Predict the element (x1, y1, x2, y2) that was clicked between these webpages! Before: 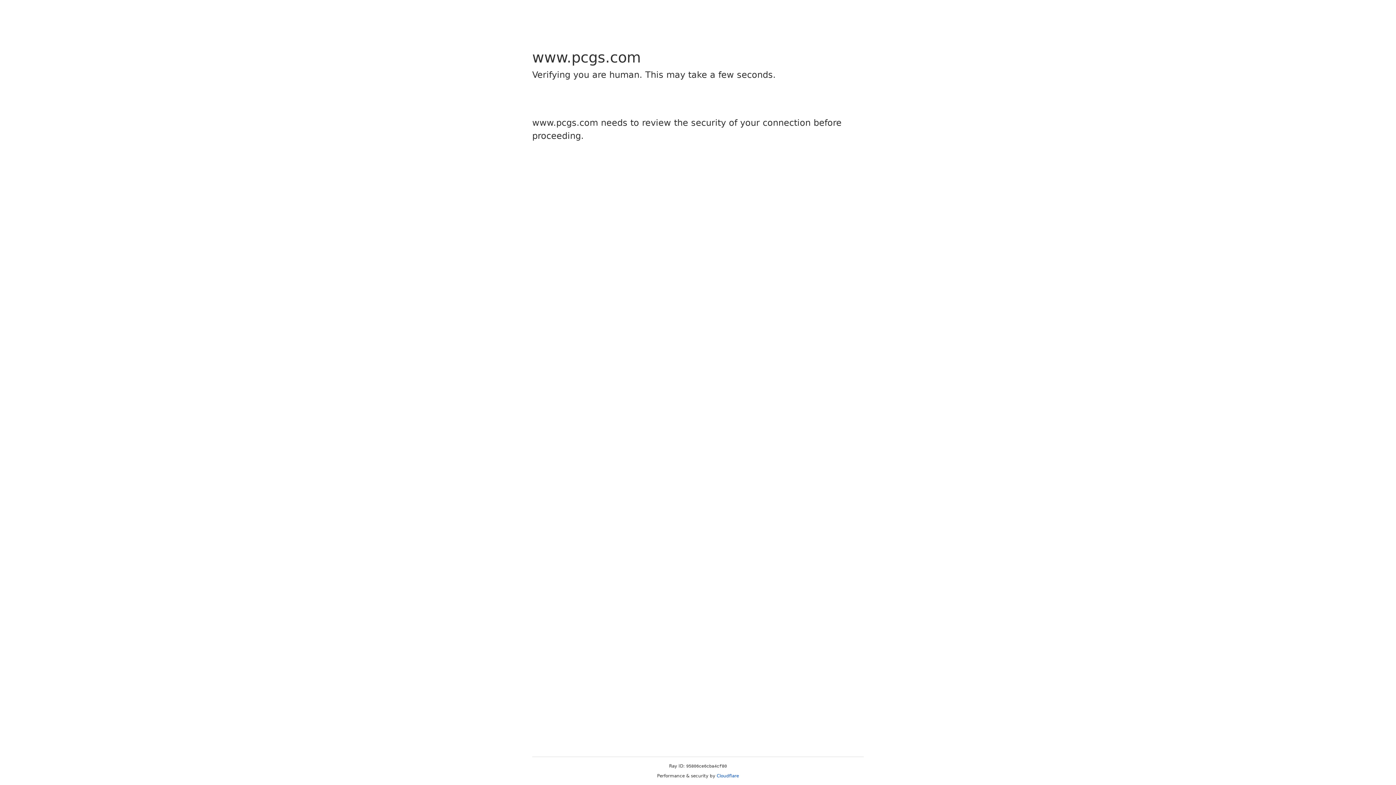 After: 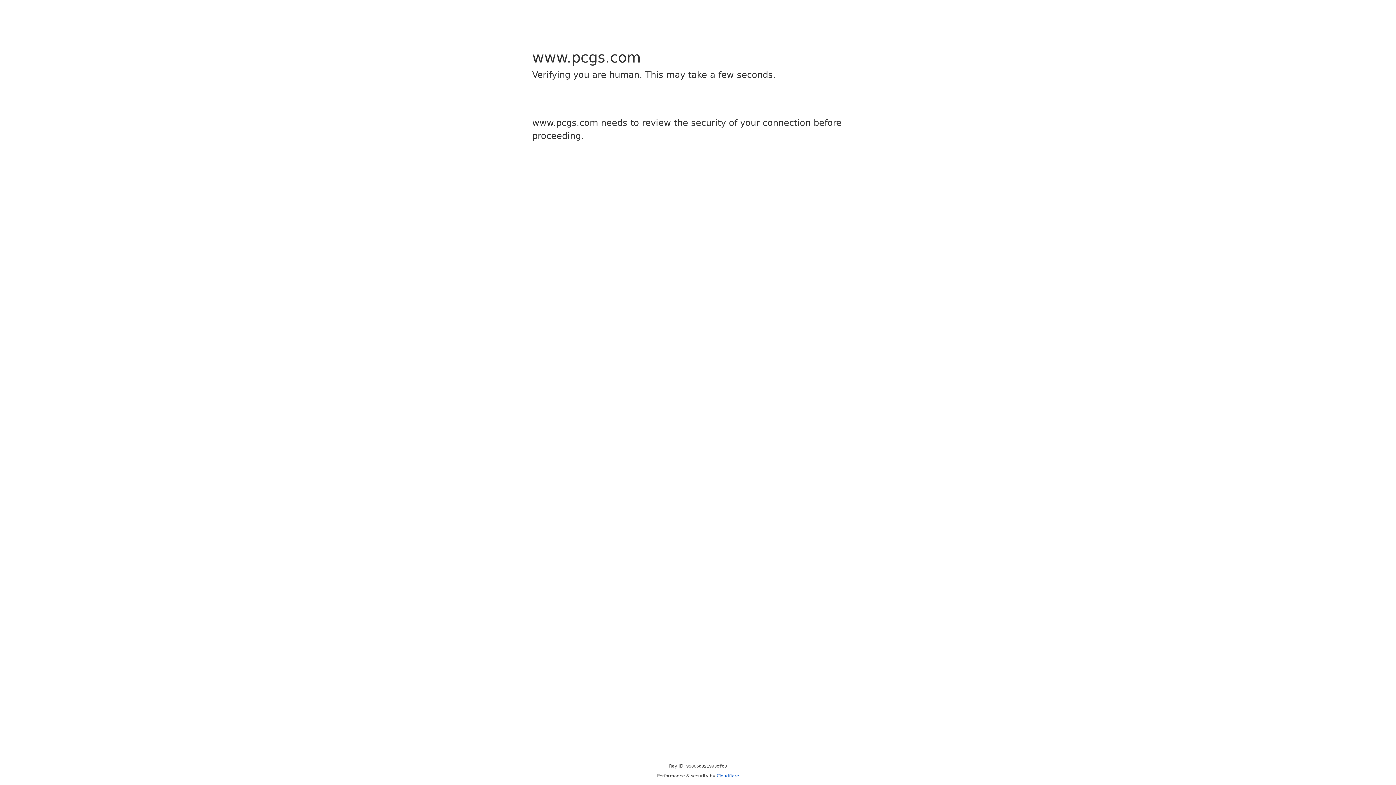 Action: label: Cloudflare bbox: (716, 773, 739, 778)